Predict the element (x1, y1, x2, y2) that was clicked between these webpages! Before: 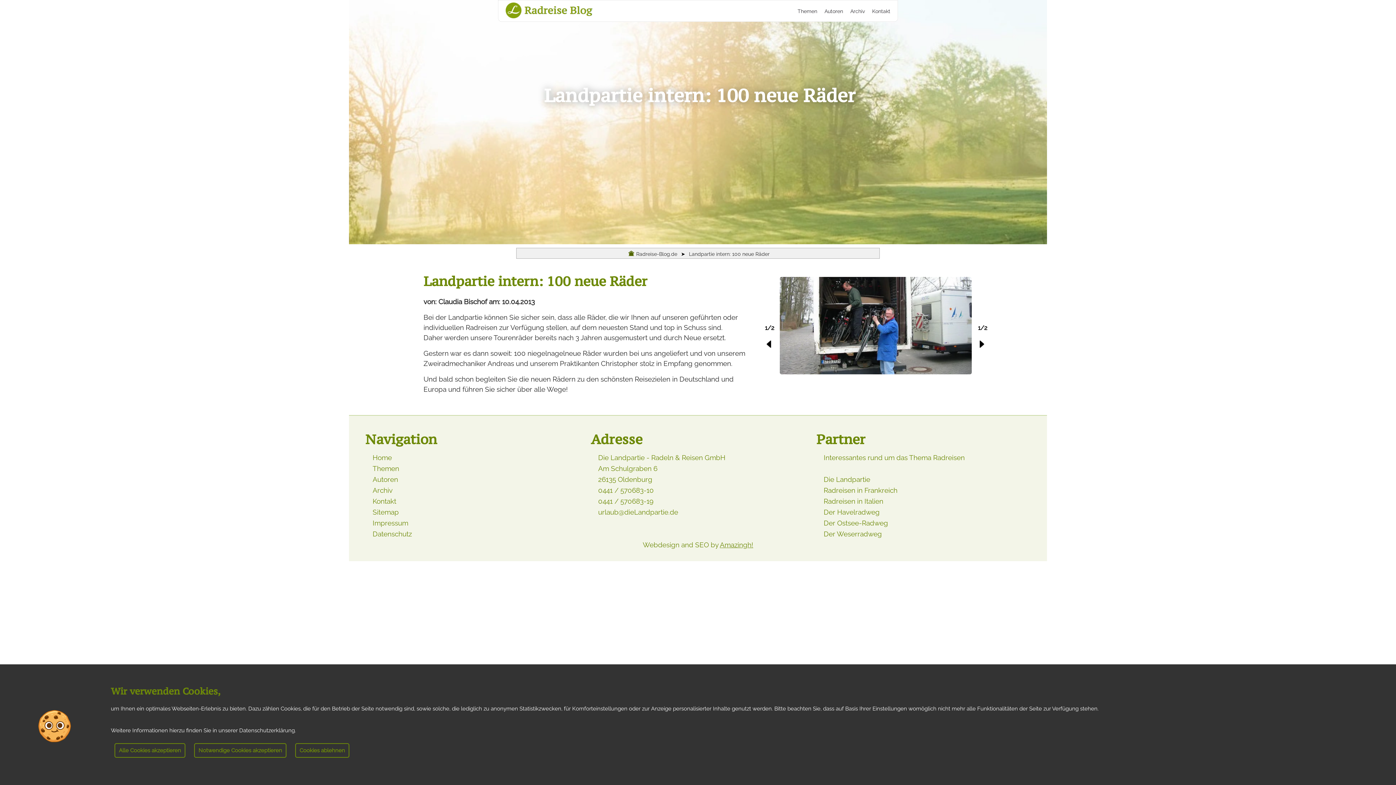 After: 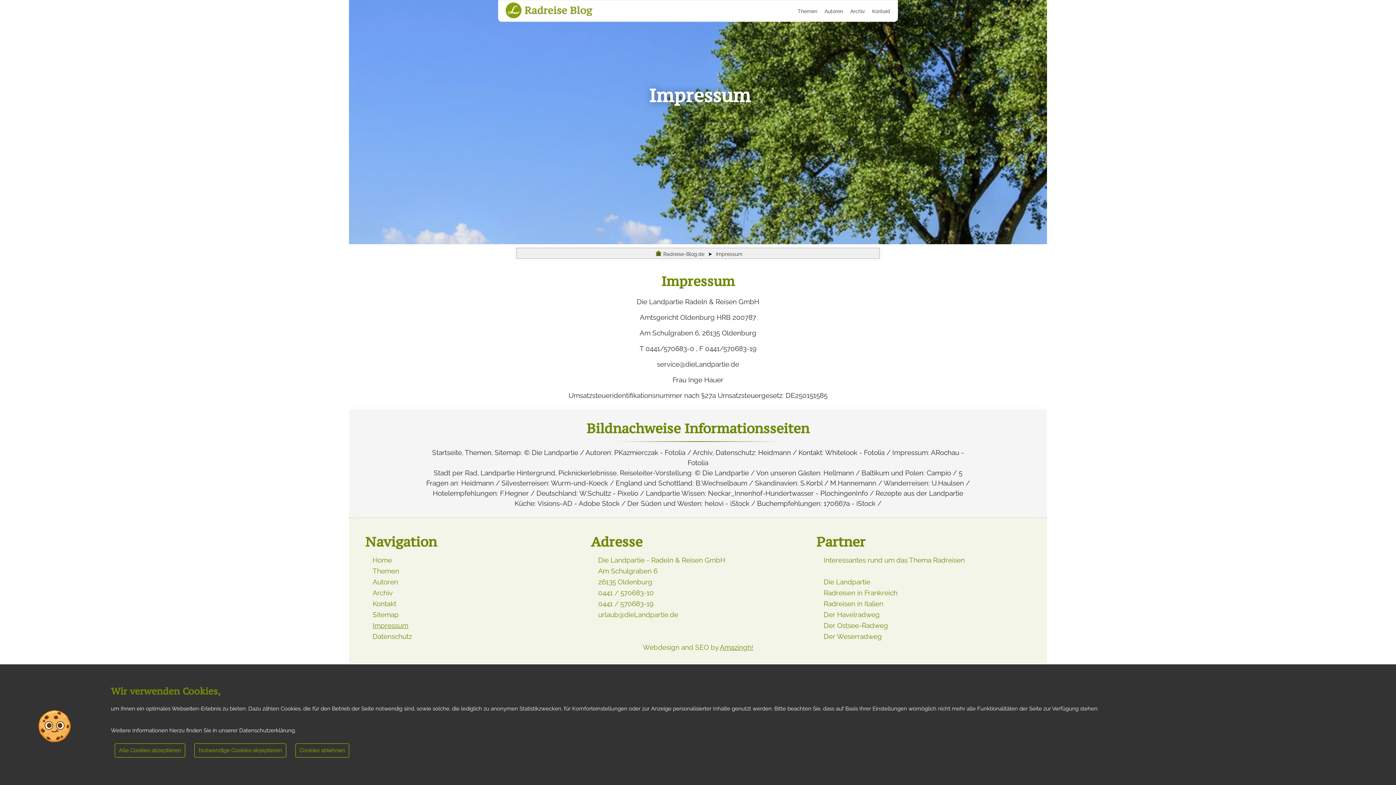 Action: bbox: (372, 517, 565, 528) label: Impressum